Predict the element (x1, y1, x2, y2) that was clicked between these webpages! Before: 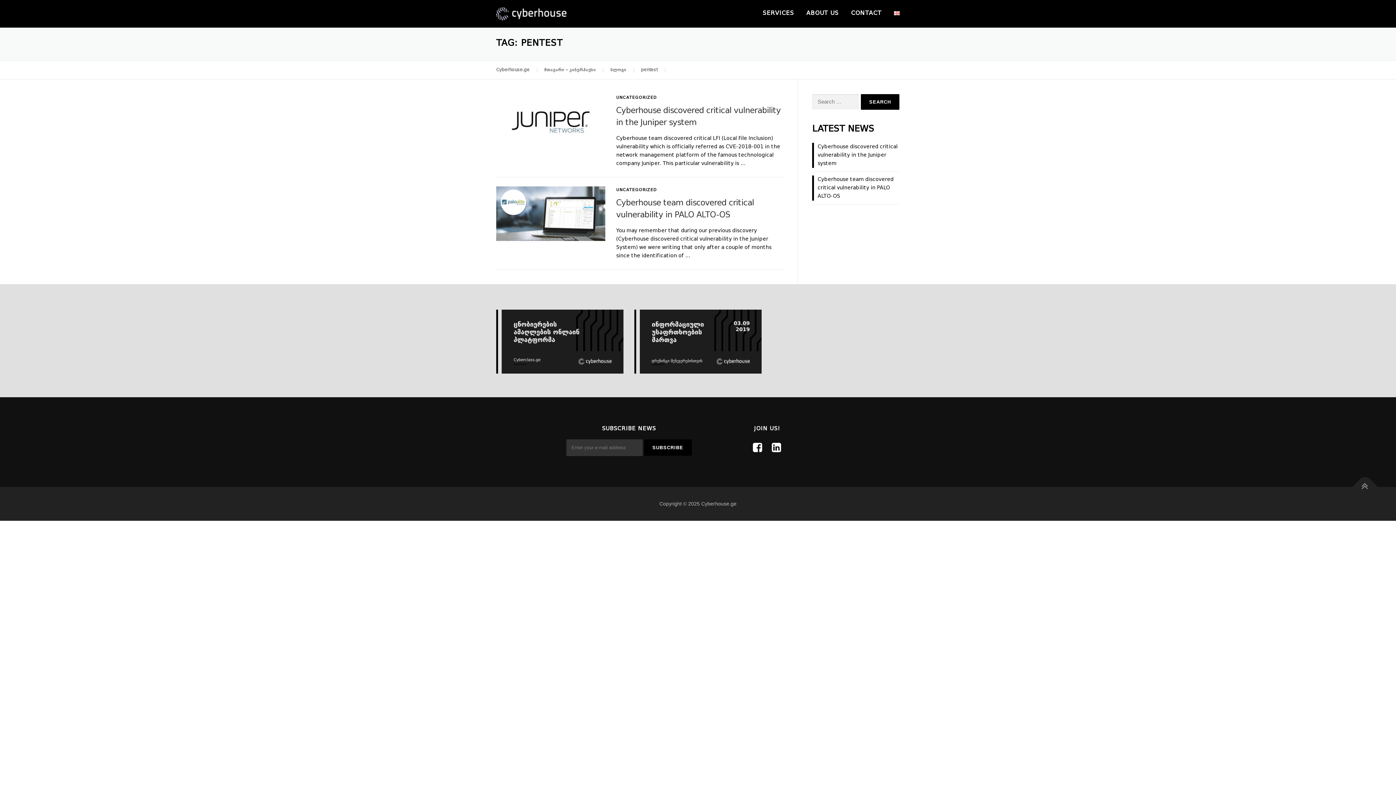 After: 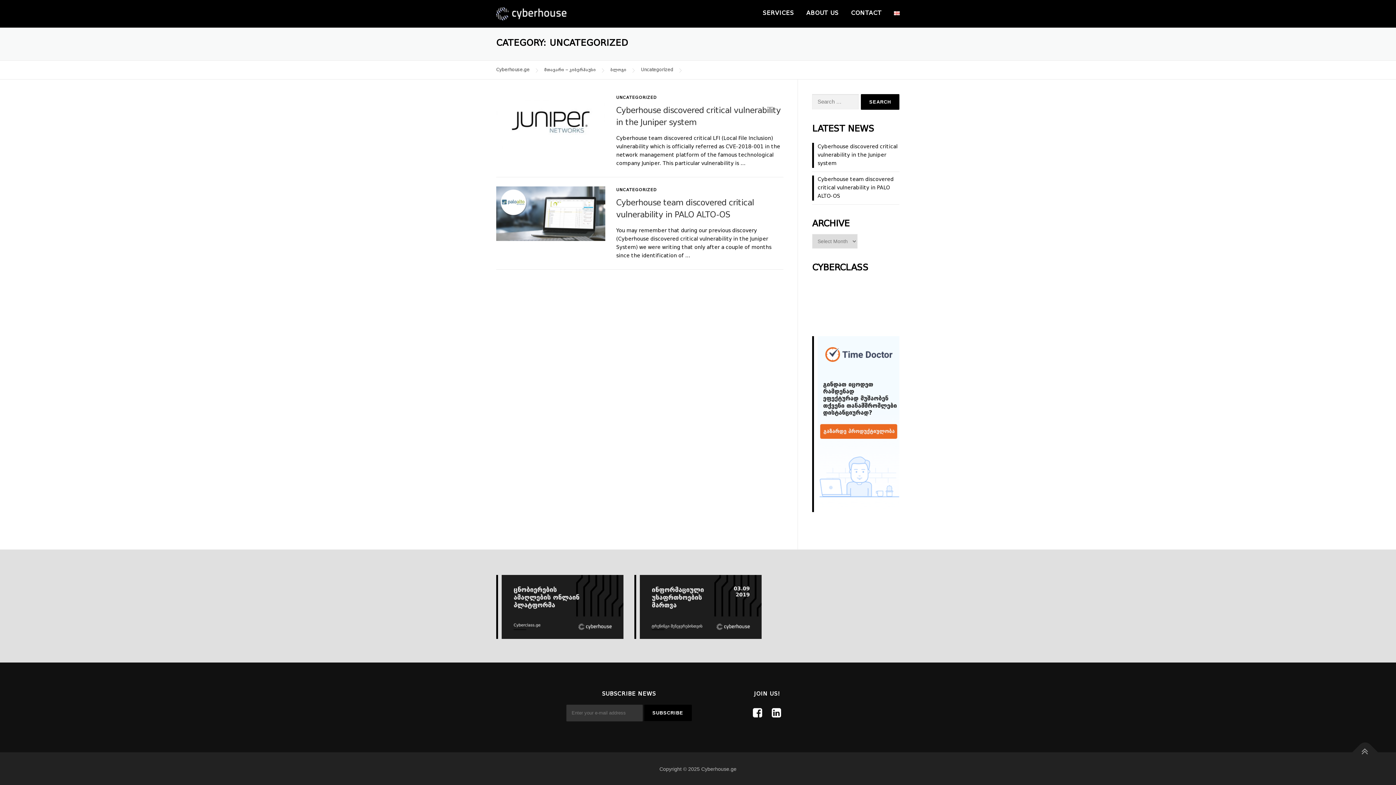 Action: bbox: (616, 188, 657, 192) label: UNCATEGORIZED